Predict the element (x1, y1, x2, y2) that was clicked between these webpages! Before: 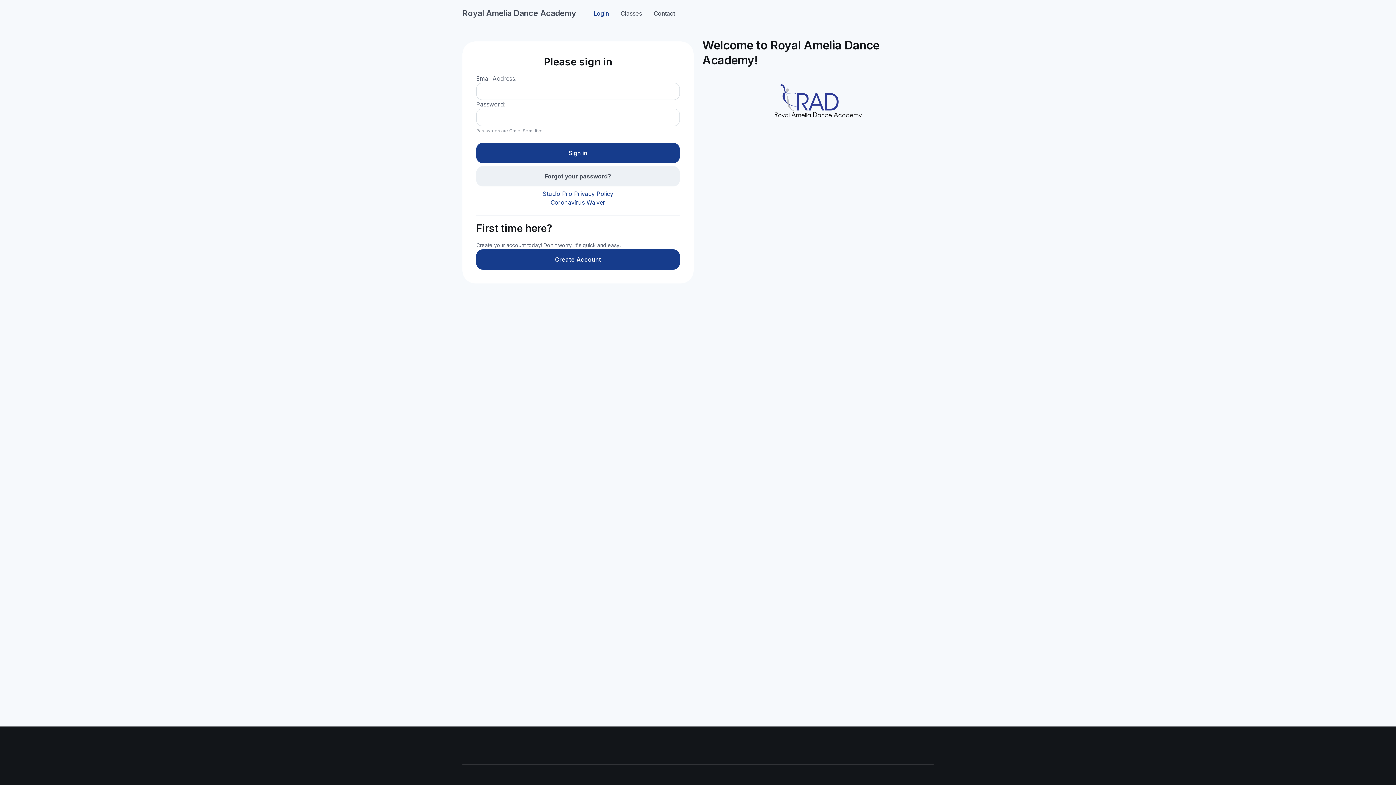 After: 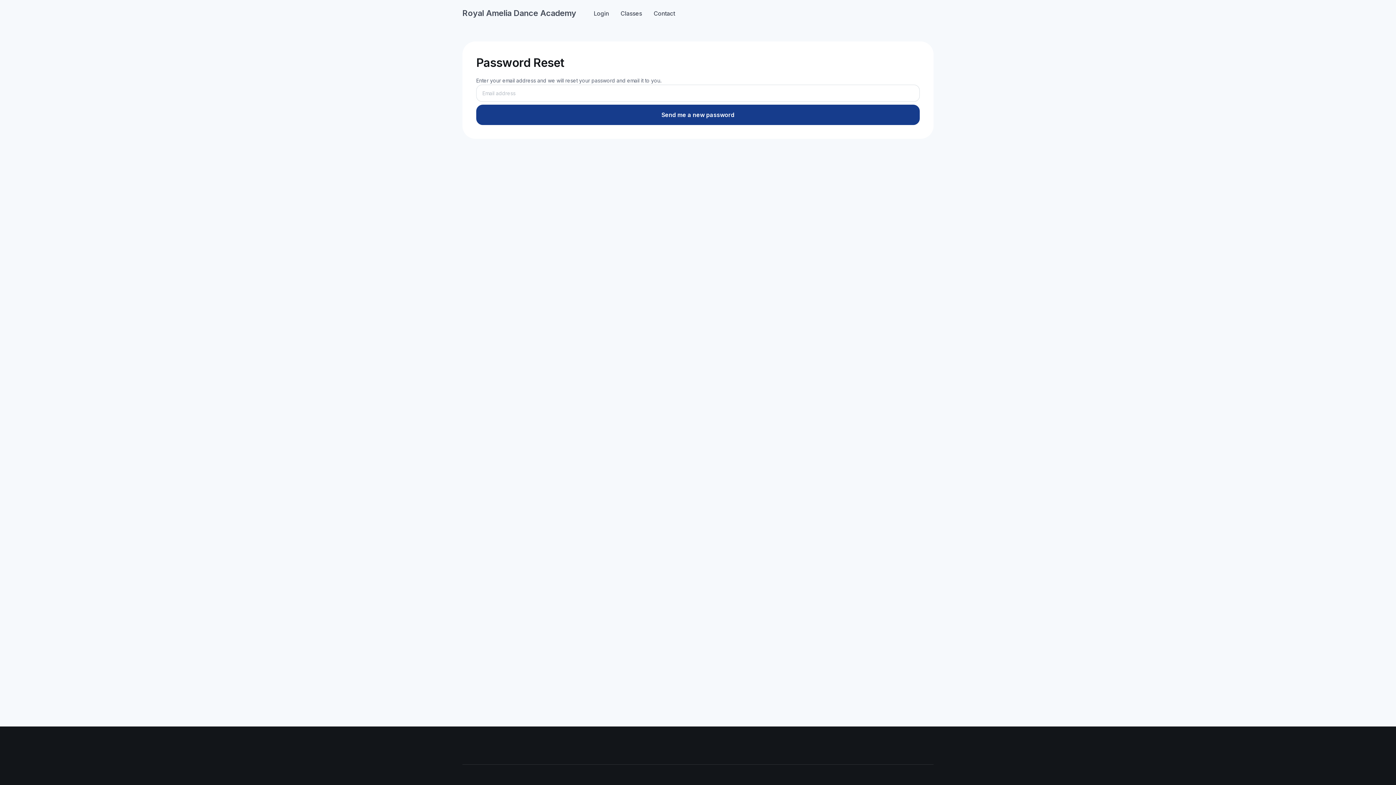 Action: bbox: (476, 166, 680, 186) label: Forgot your password?